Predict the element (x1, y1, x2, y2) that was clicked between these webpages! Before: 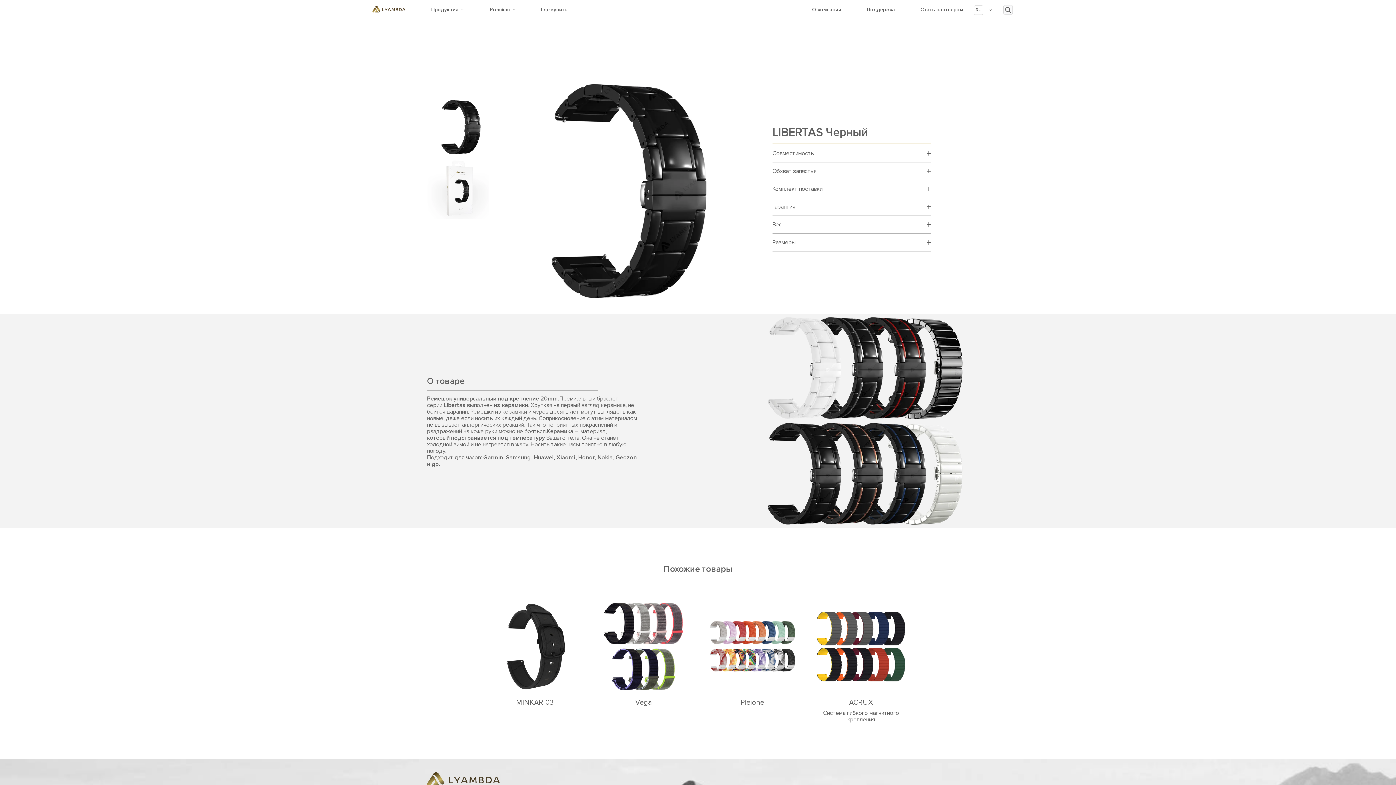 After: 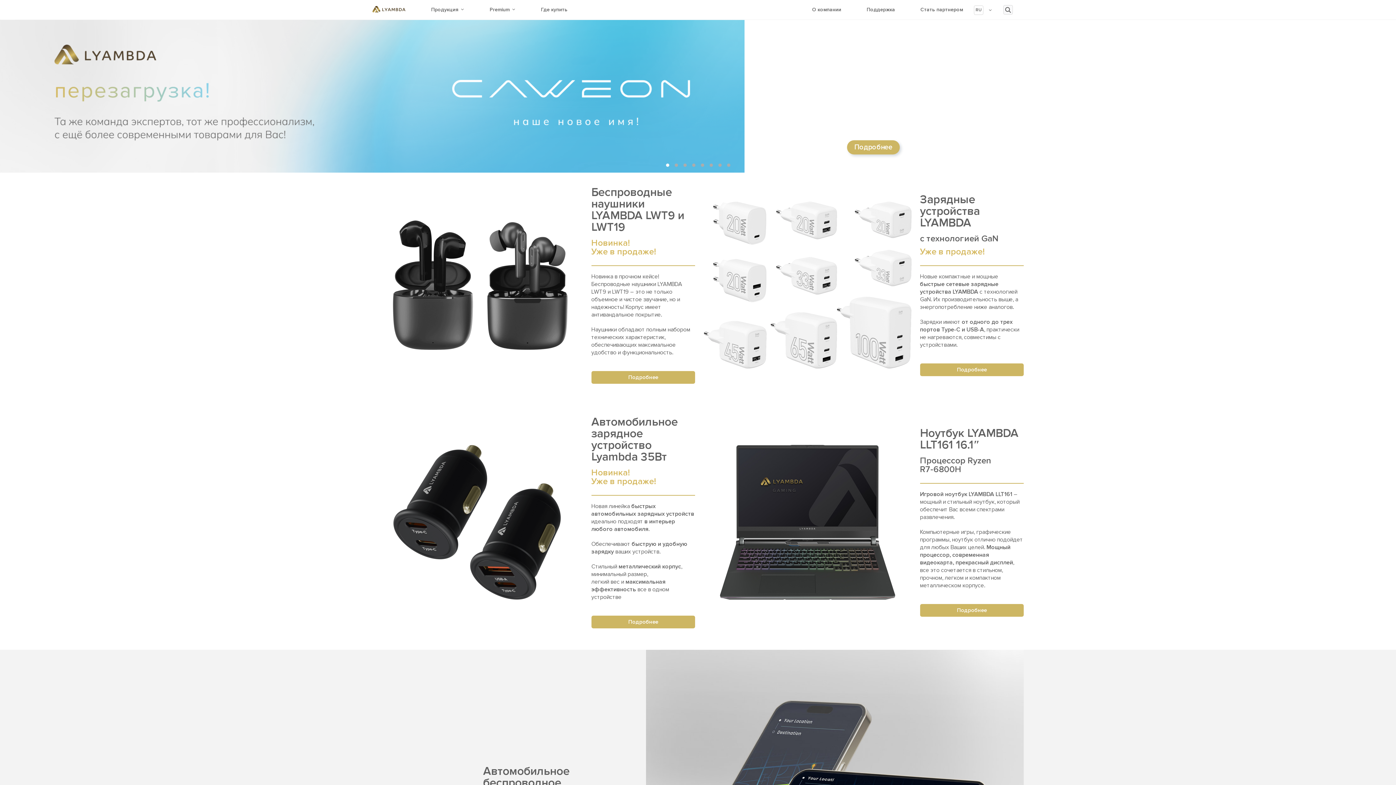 Action: bbox: (372, 5, 405, 11)